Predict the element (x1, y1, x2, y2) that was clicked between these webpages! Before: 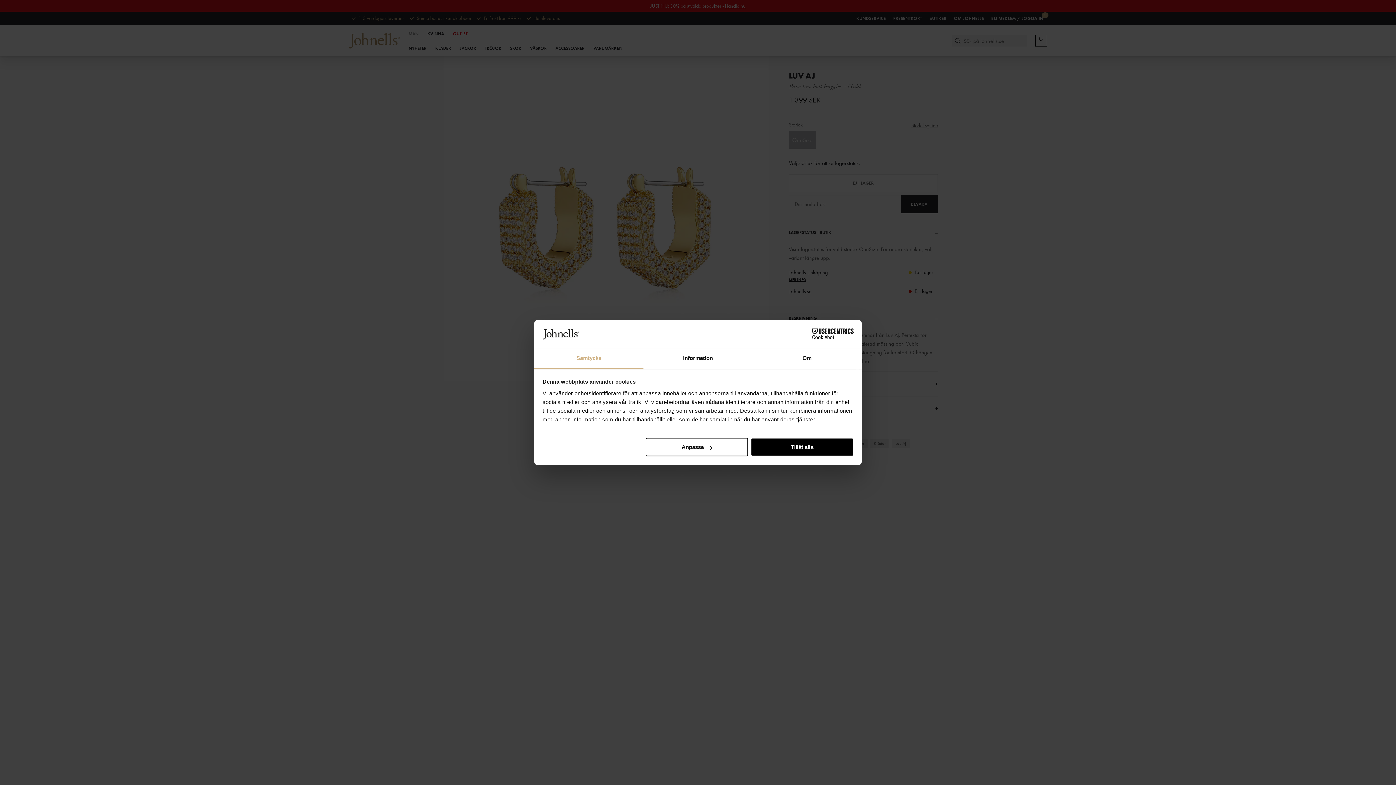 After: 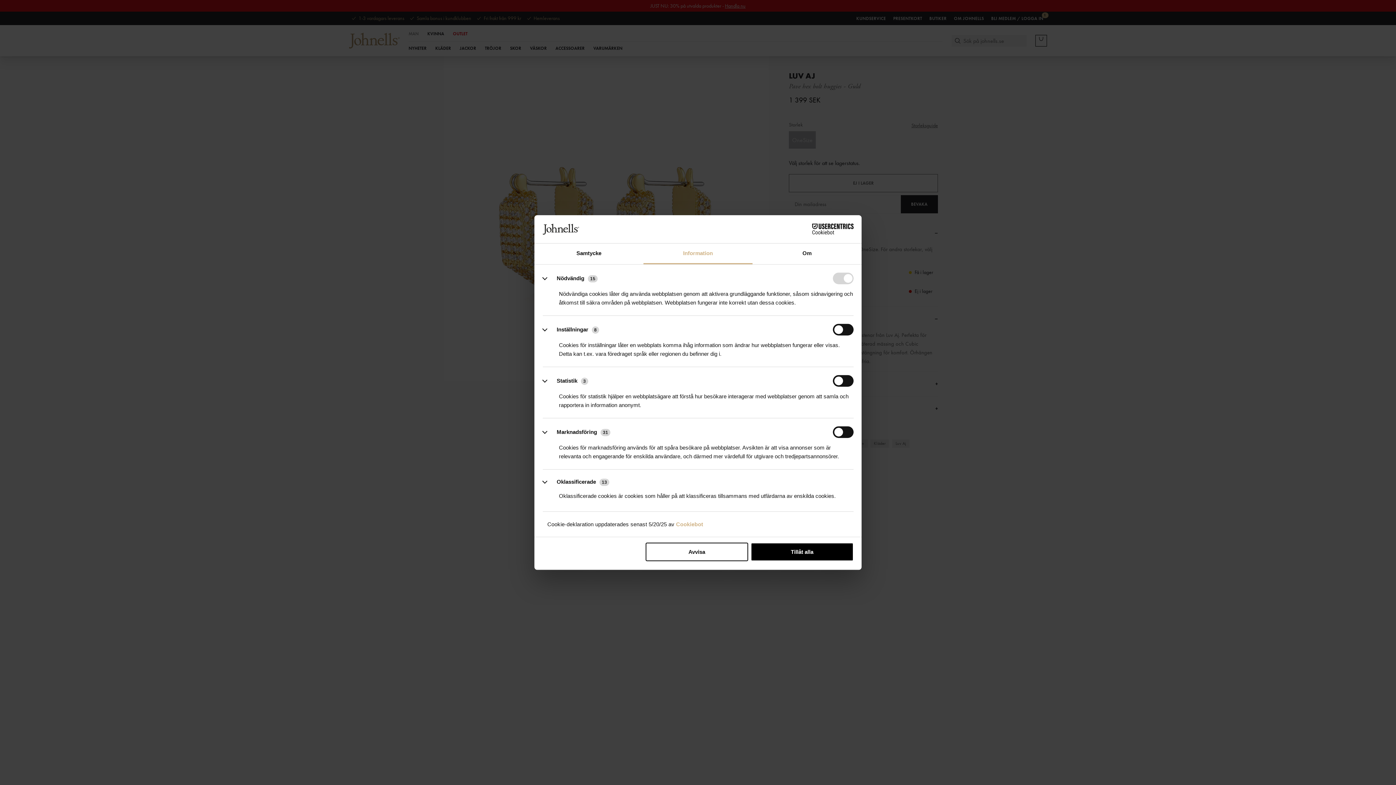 Action: label: Anpassa bbox: (645, 438, 748, 456)